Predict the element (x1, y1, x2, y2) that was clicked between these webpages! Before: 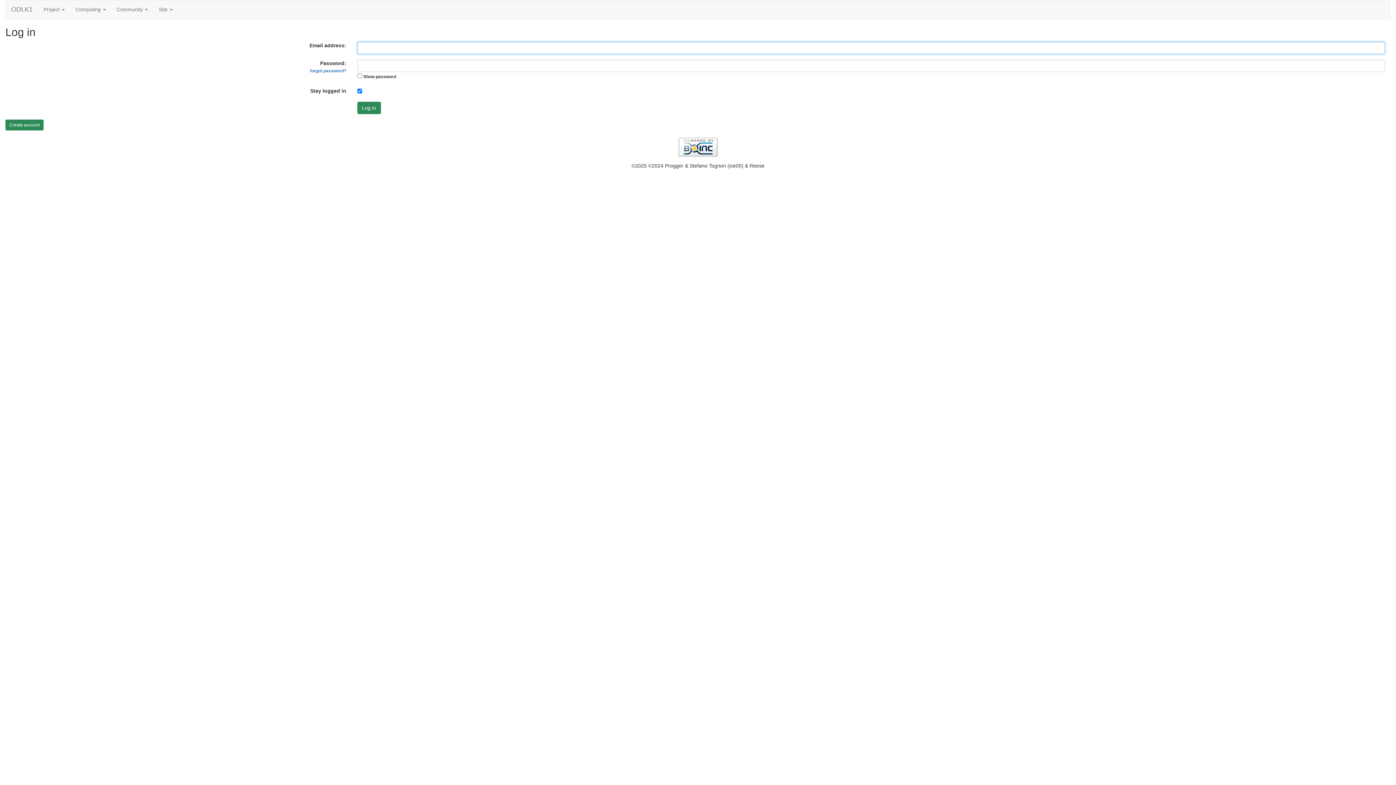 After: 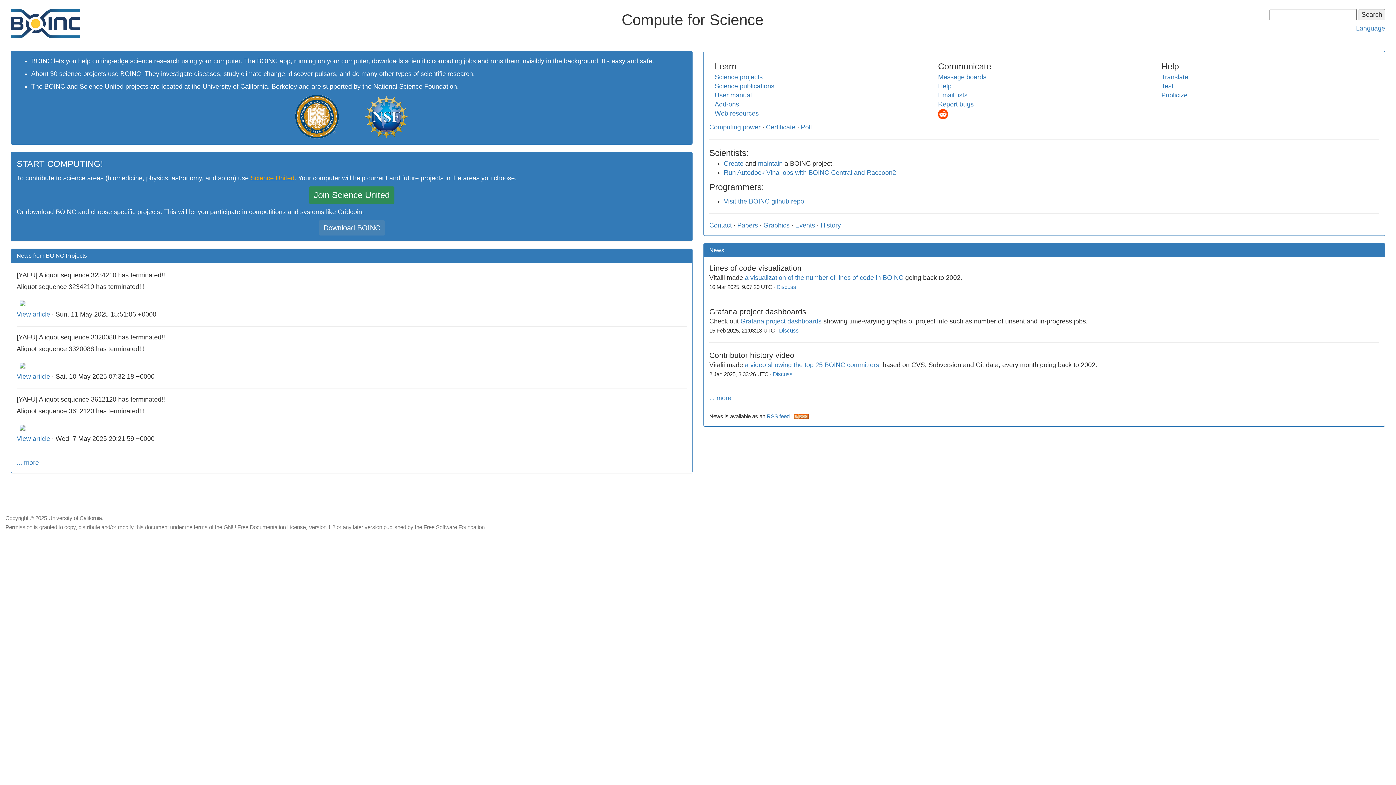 Action: bbox: (5, 137, 1390, 156)